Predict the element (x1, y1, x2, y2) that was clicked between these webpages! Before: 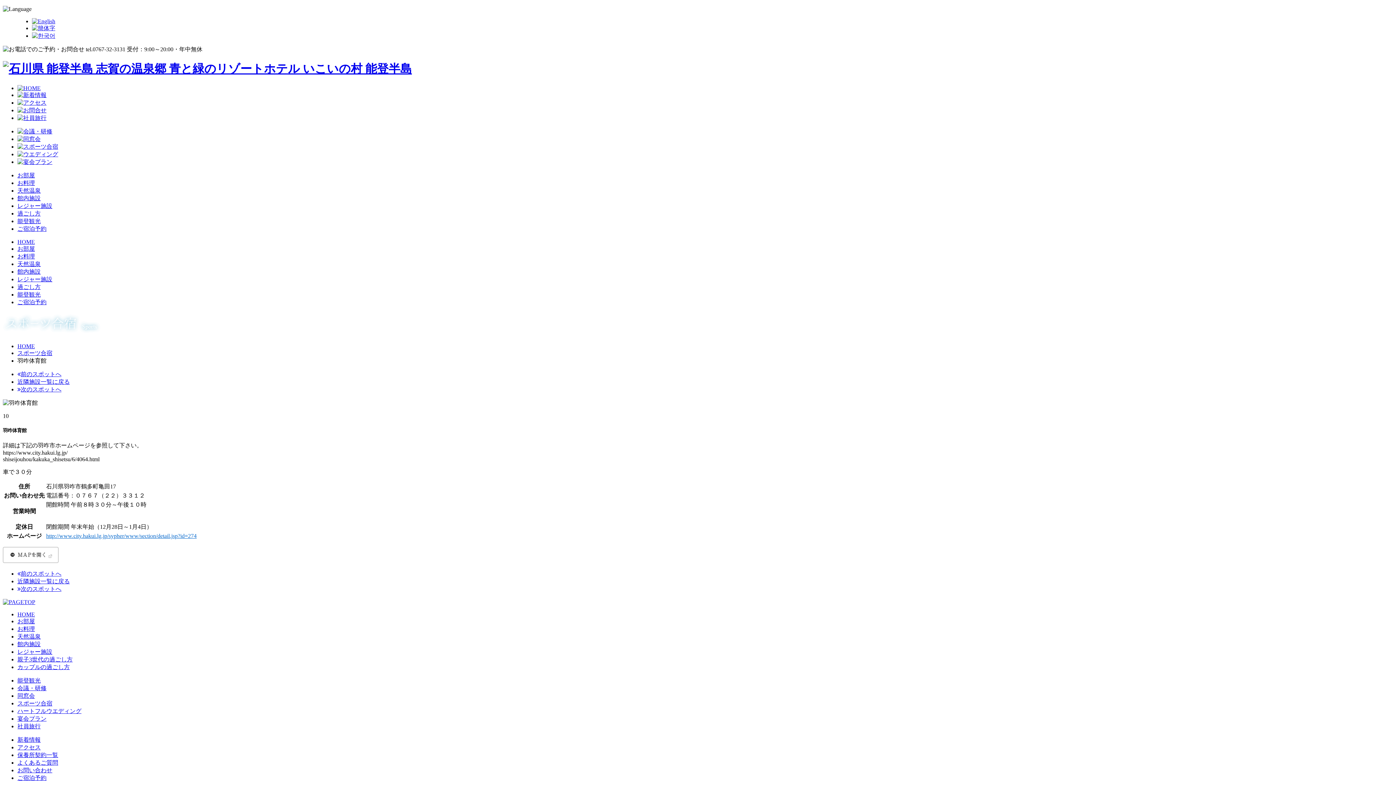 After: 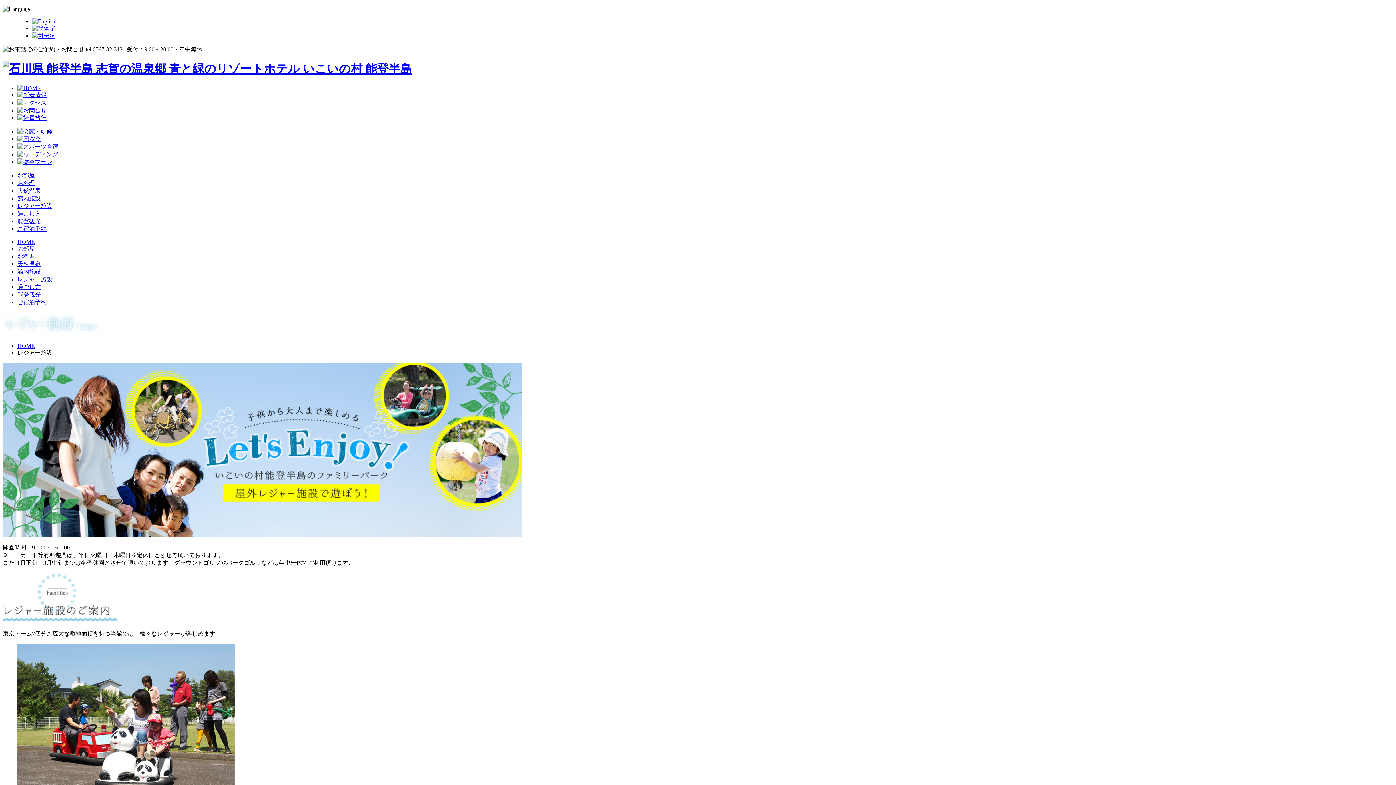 Action: bbox: (17, 649, 52, 655) label: レジャー施設